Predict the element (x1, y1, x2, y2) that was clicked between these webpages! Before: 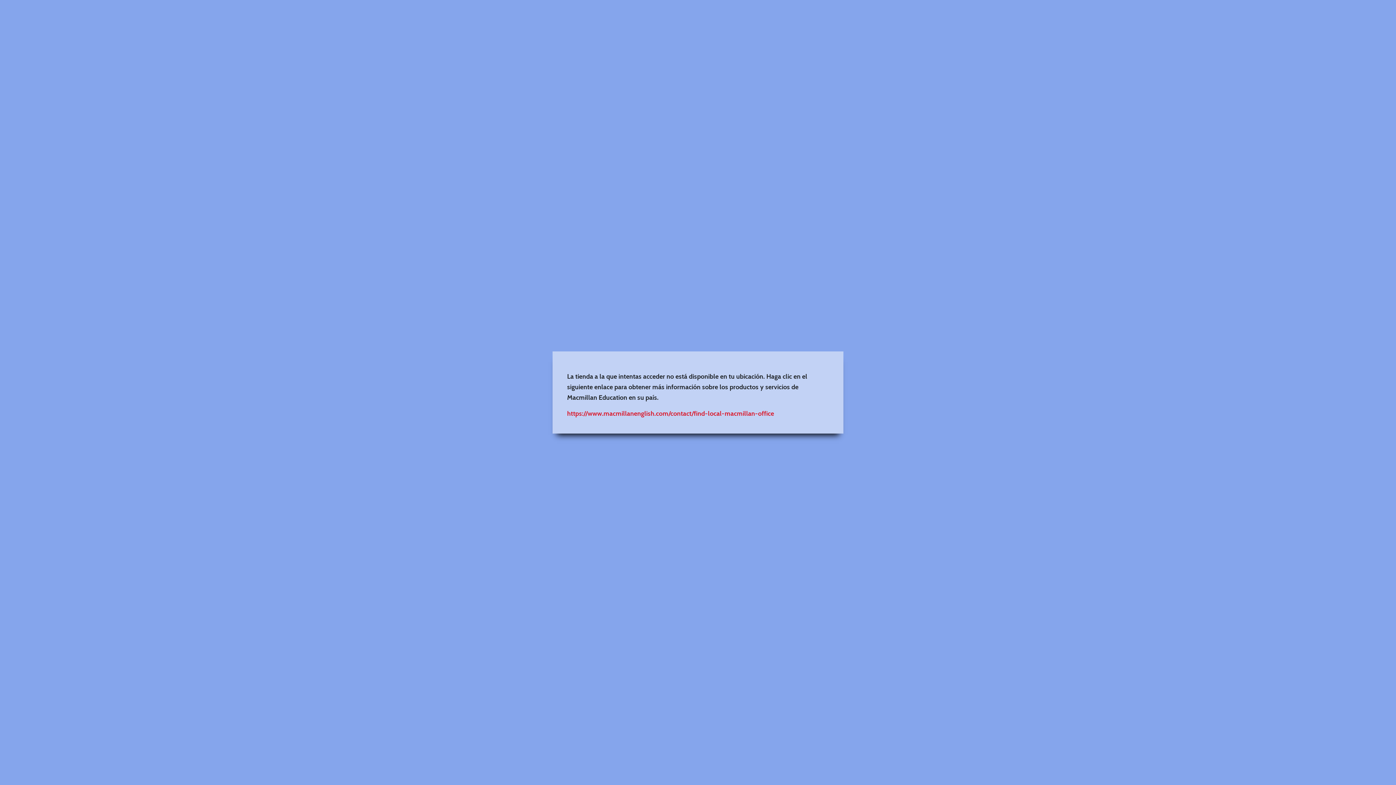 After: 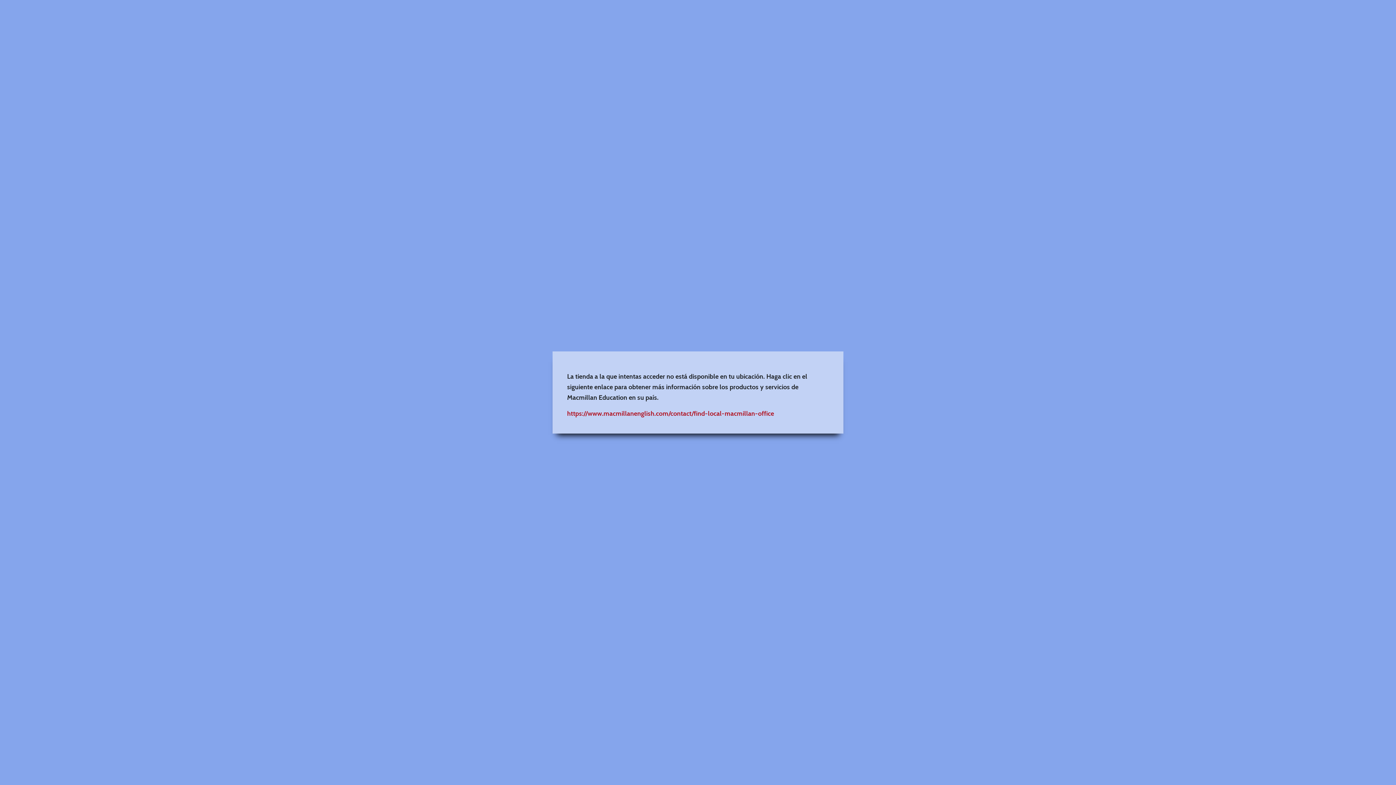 Action: bbox: (567, 409, 774, 417) label: https://www.macmillanenglish.com/contact/find-local-macmillan-office